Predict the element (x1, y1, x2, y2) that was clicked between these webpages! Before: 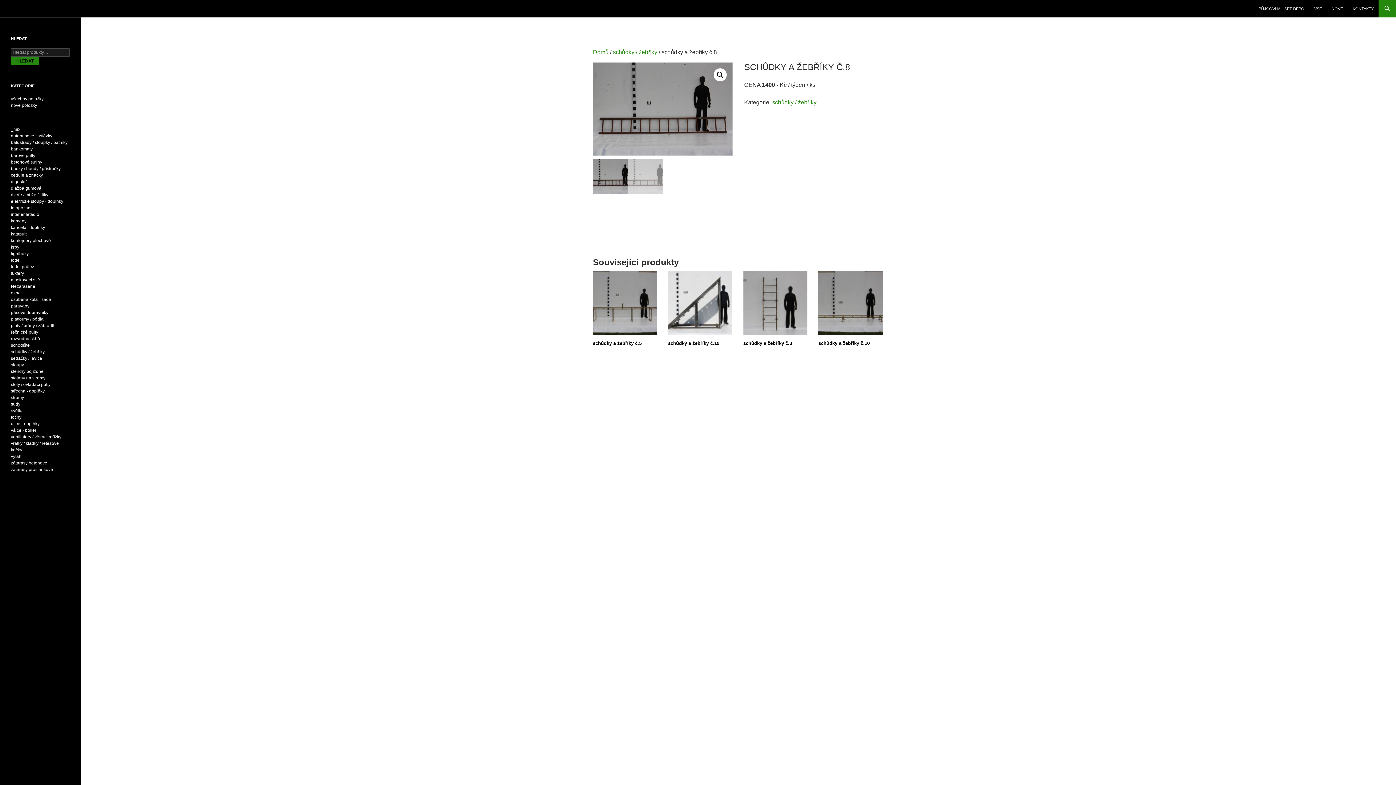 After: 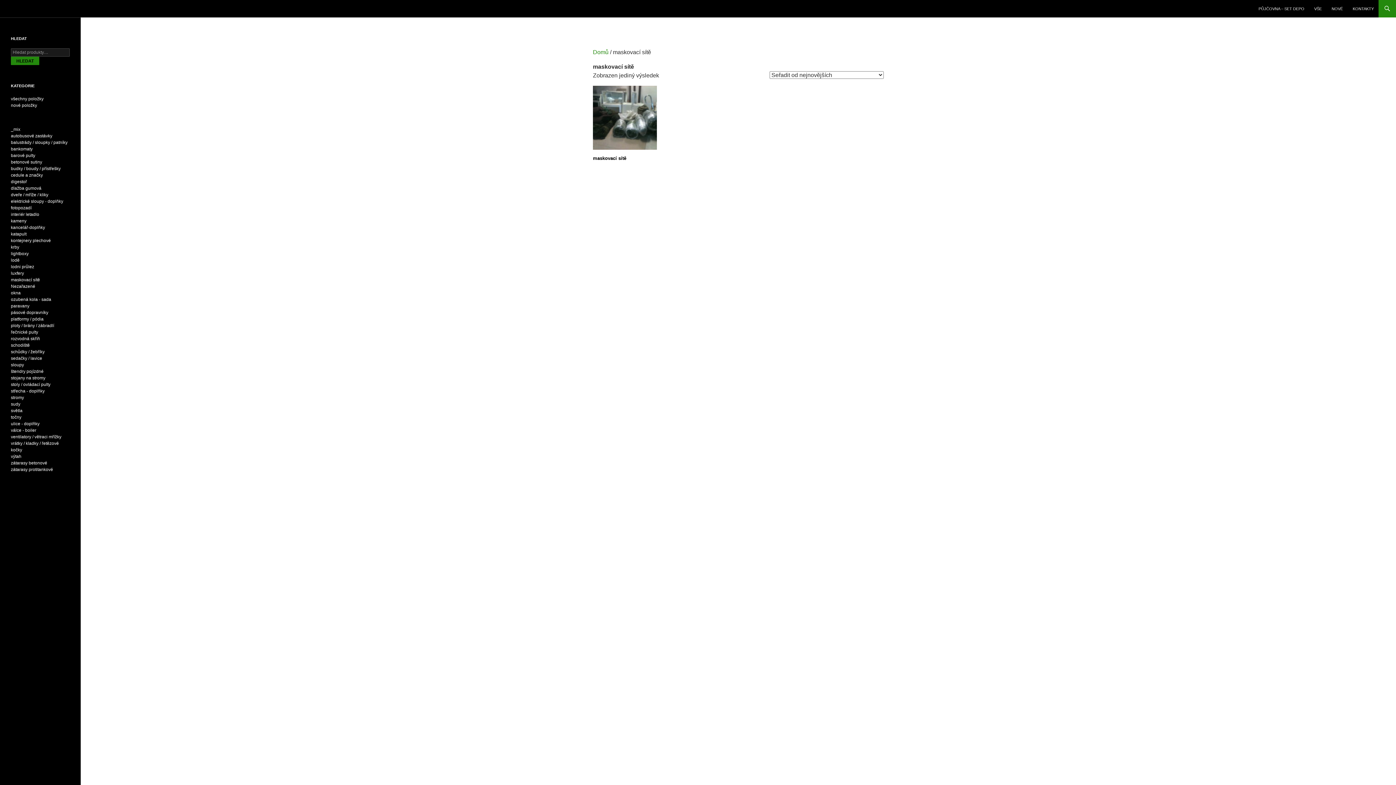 Action: label: maskovací sítě bbox: (10, 277, 40, 282)